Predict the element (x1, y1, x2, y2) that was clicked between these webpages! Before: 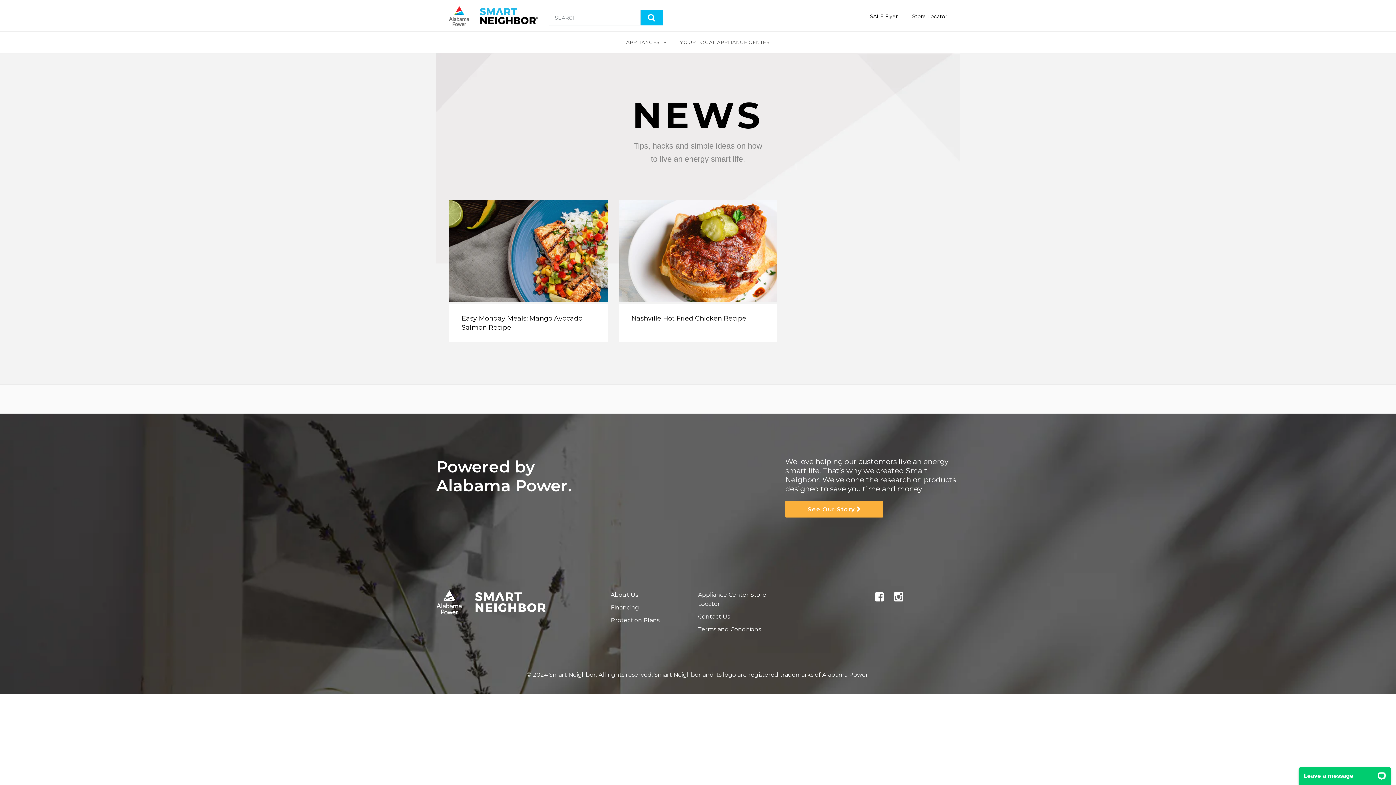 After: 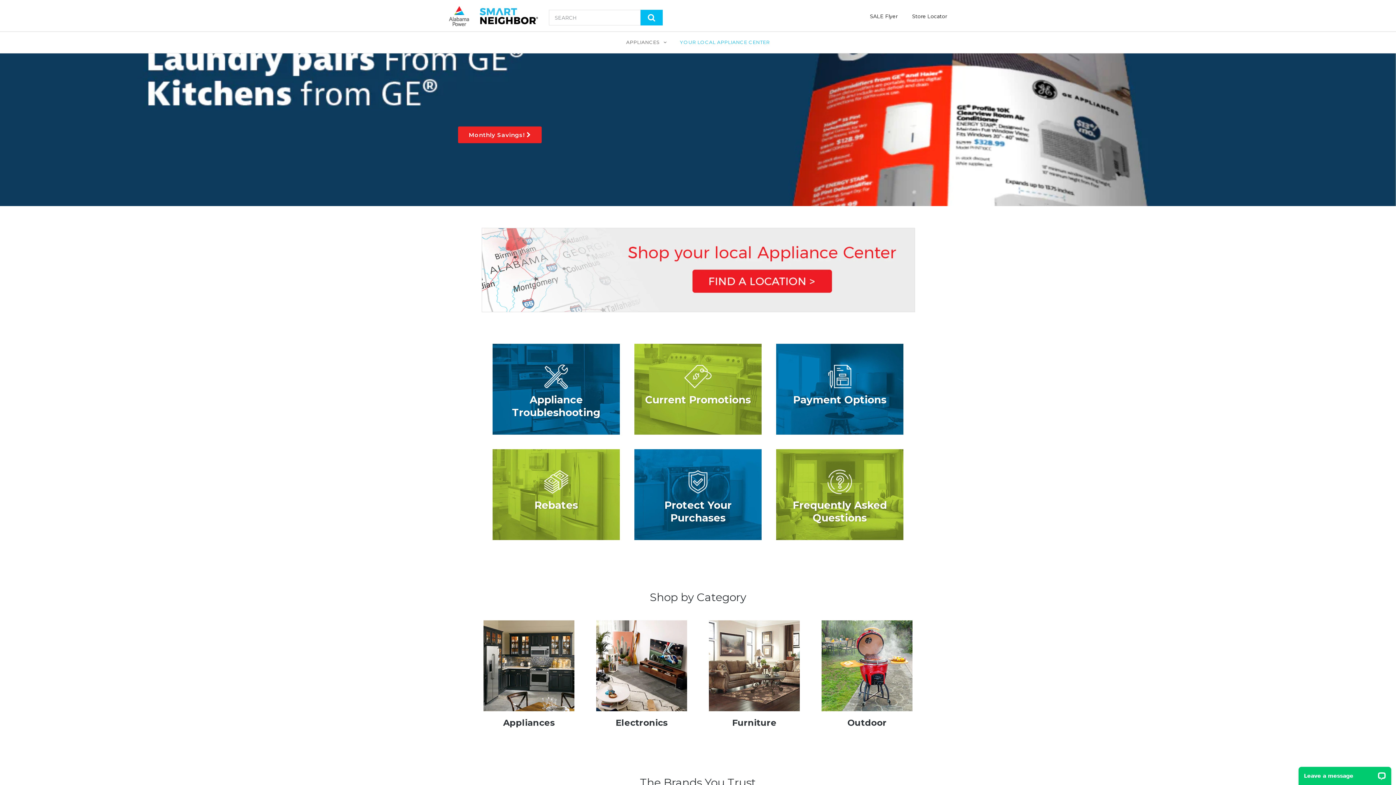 Action: label: YOUR LOCAL APPLIANCE CENTER bbox: (674, 32, 775, 52)